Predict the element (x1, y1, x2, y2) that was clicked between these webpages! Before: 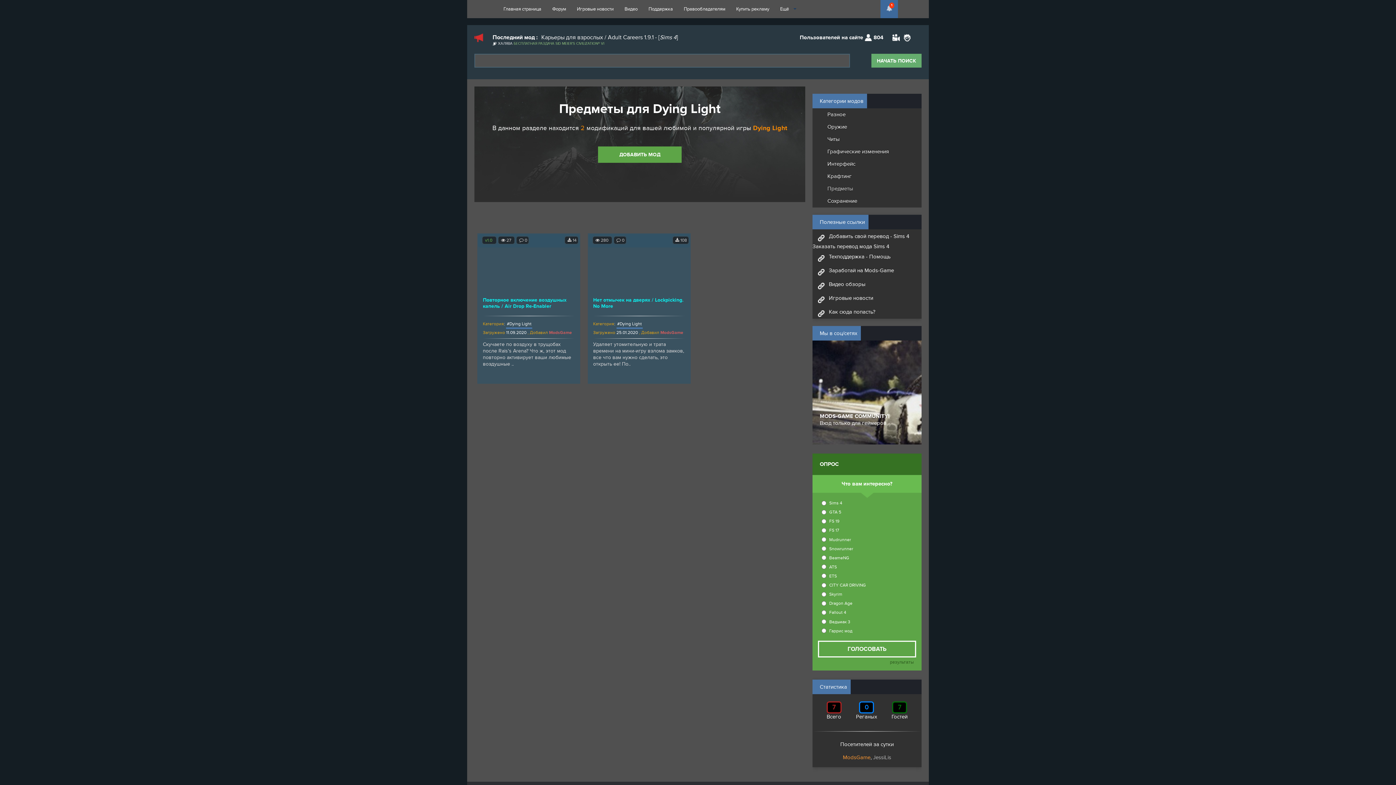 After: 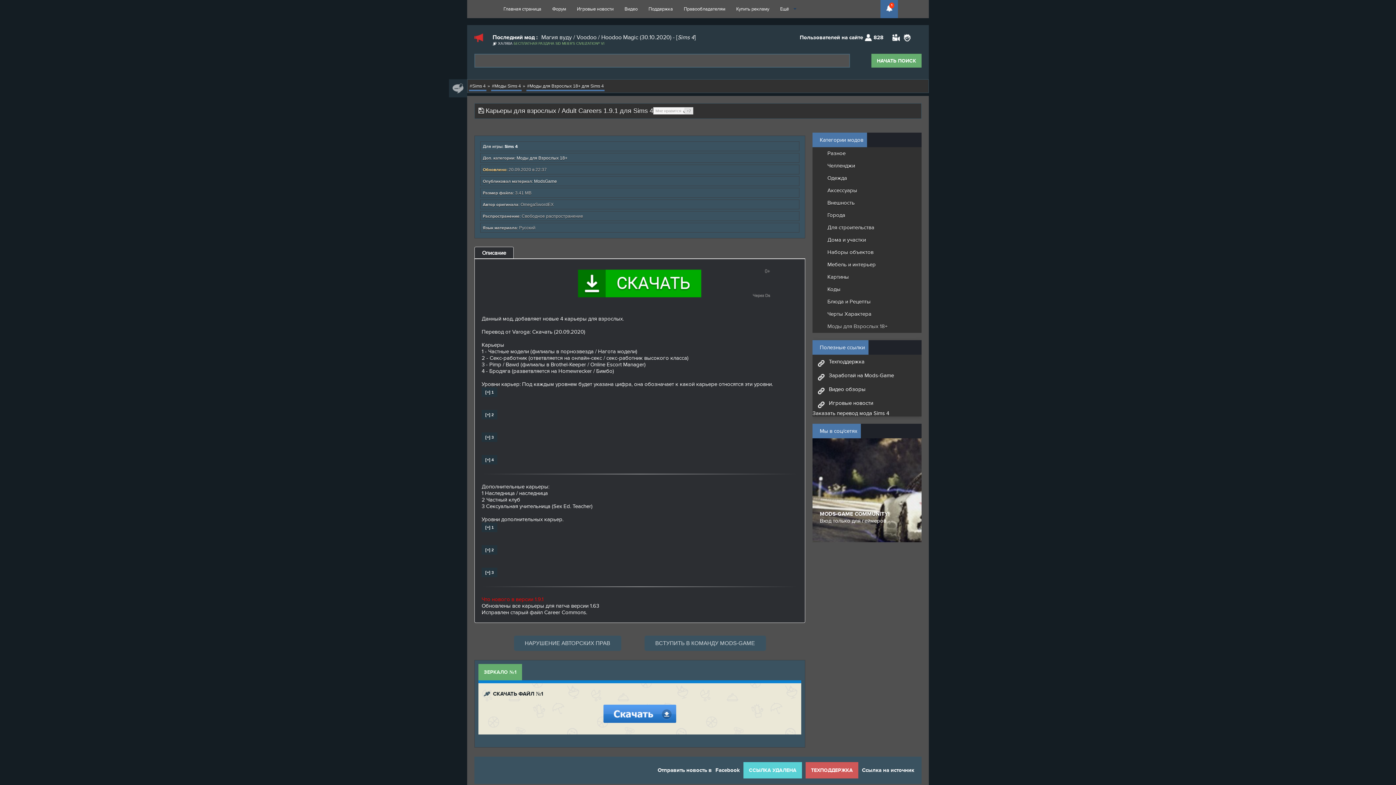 Action: bbox: (541, 33, 678, 41) label: Карьеры для взрослых / Adult Careers 1.9.1 - [Sims 4]